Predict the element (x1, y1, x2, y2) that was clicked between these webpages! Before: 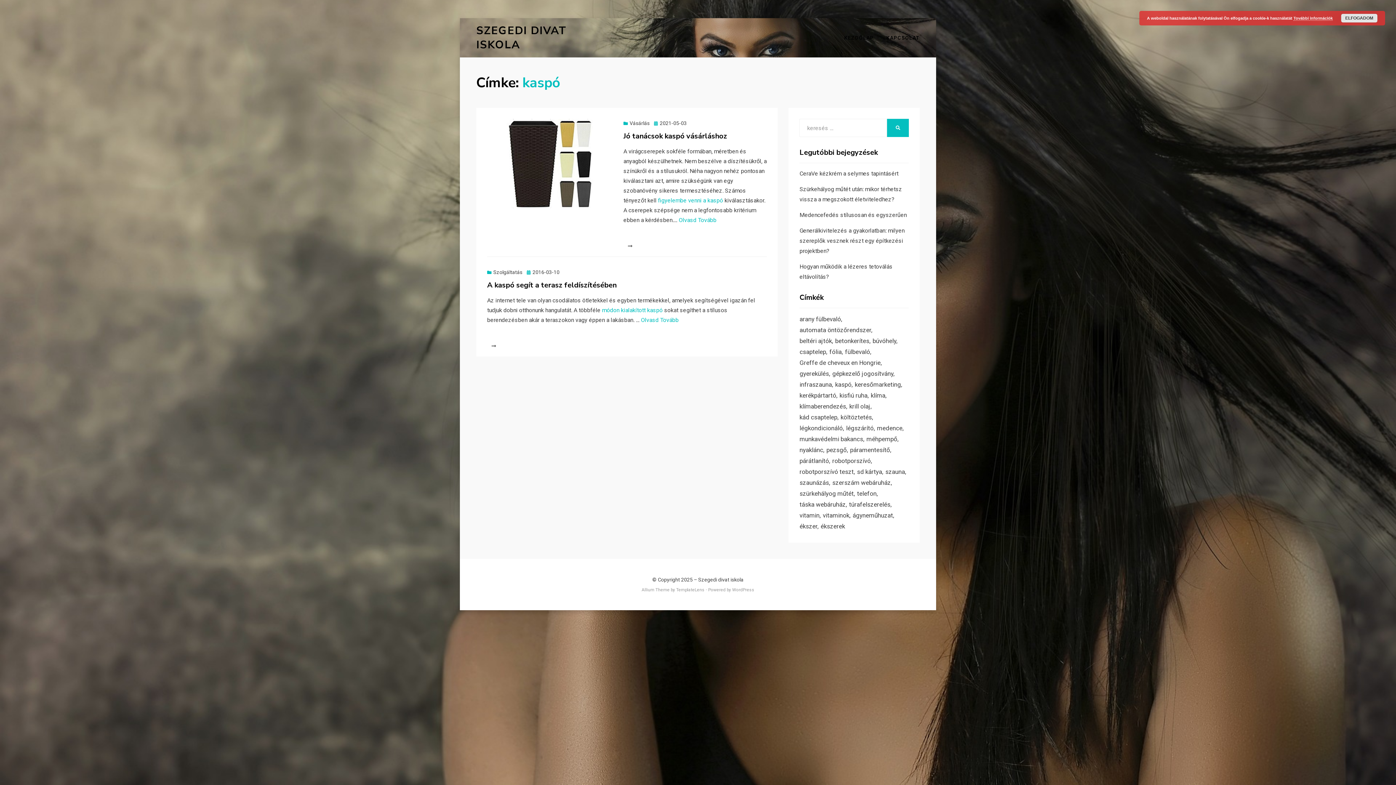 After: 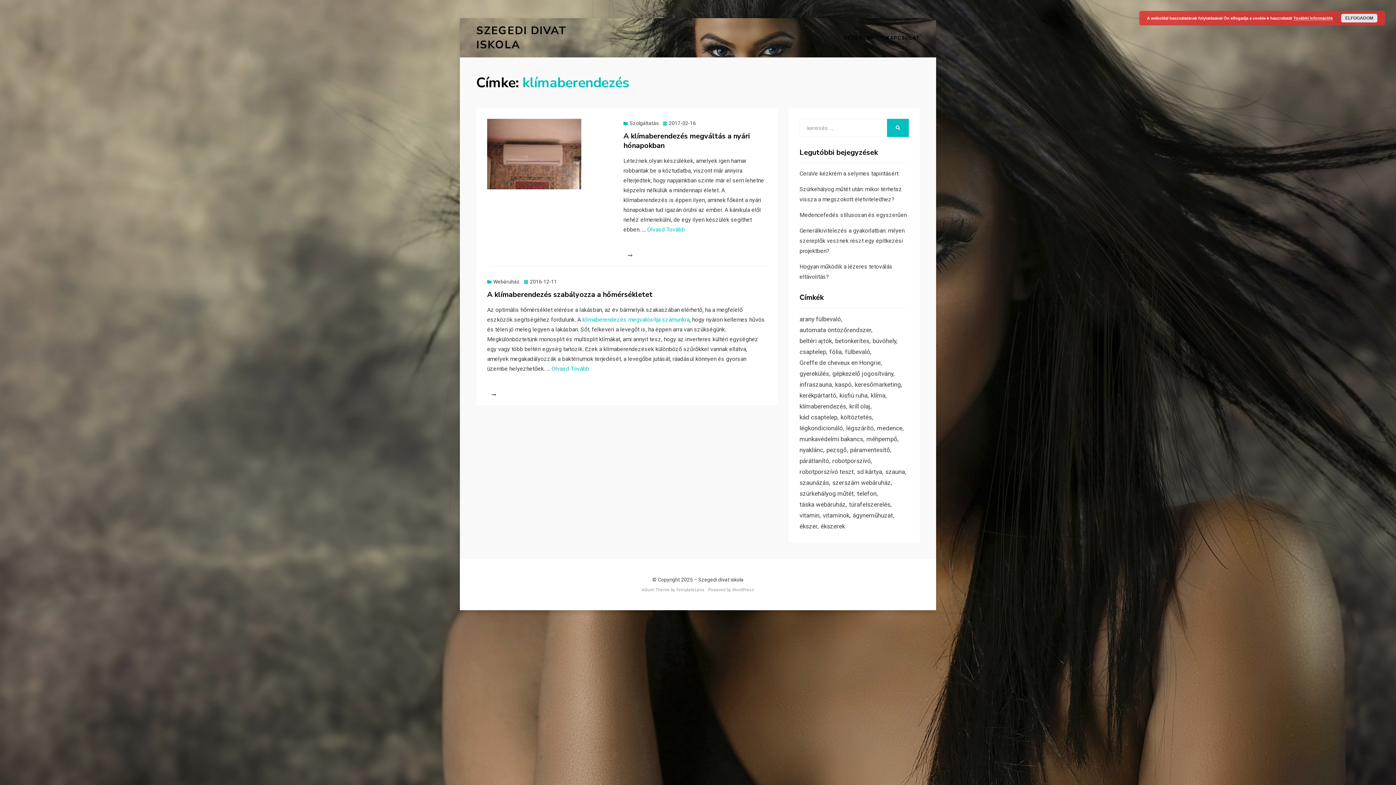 Action: label: klímaberendezés (2 elem) bbox: (799, 401, 849, 412)